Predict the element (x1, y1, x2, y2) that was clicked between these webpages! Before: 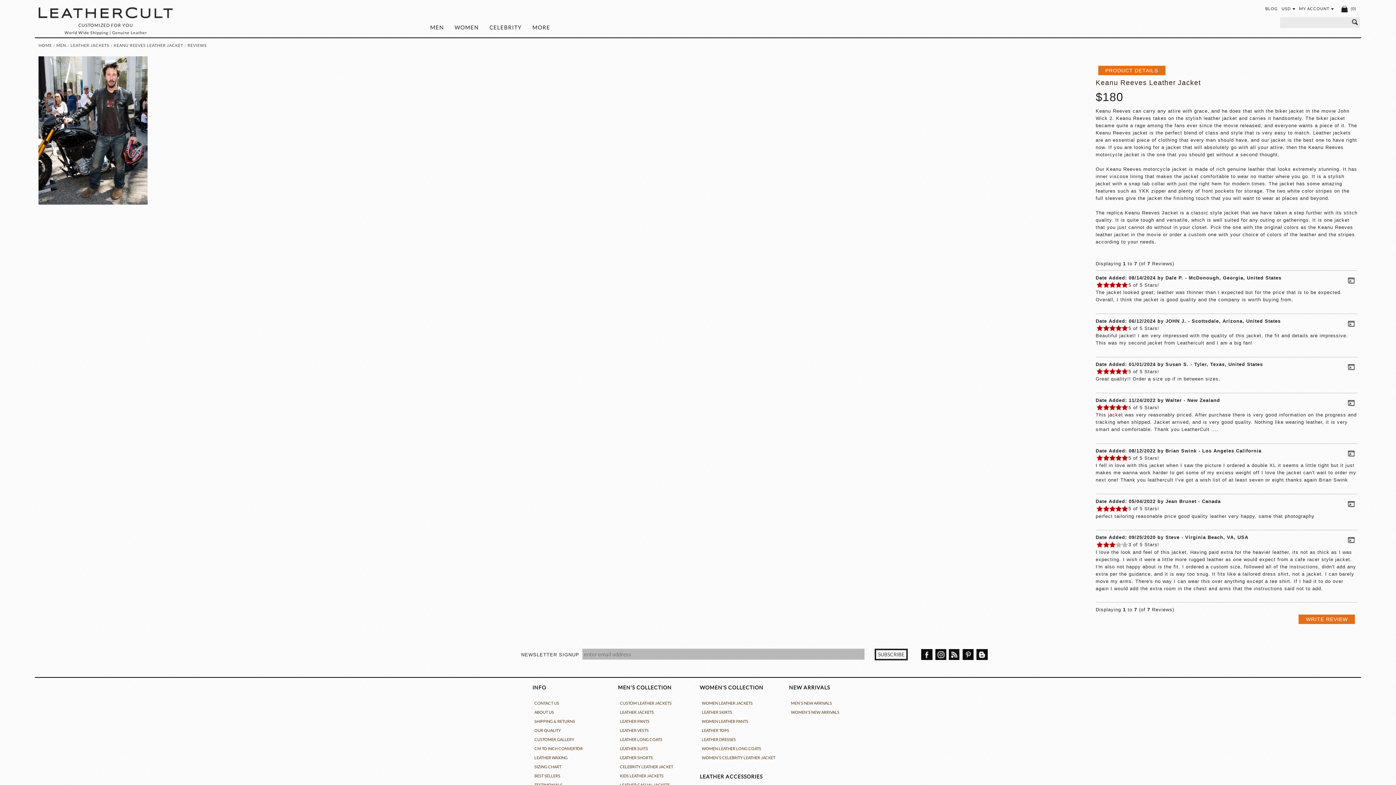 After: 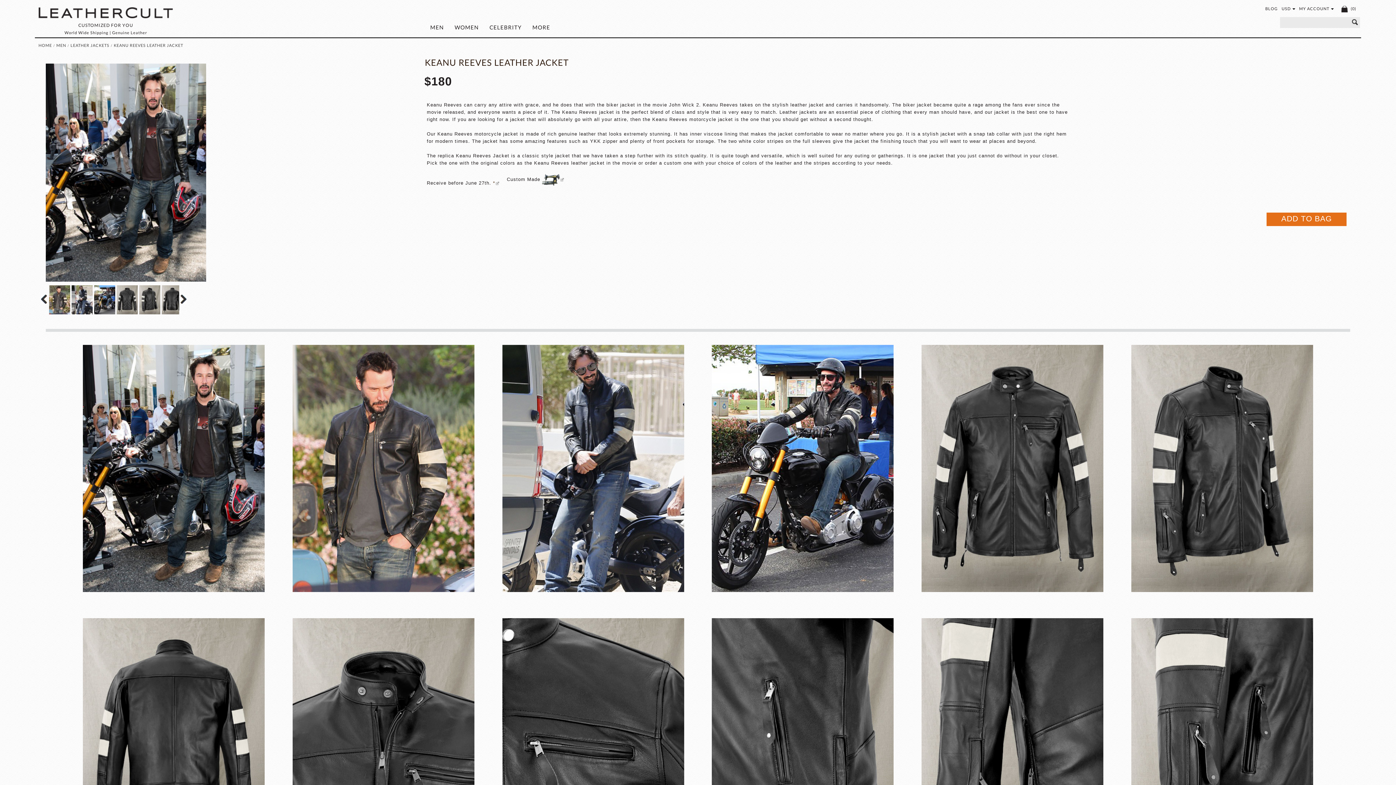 Action: label:  PRODUCT DETAILS  bbox: (1098, 67, 1165, 73)